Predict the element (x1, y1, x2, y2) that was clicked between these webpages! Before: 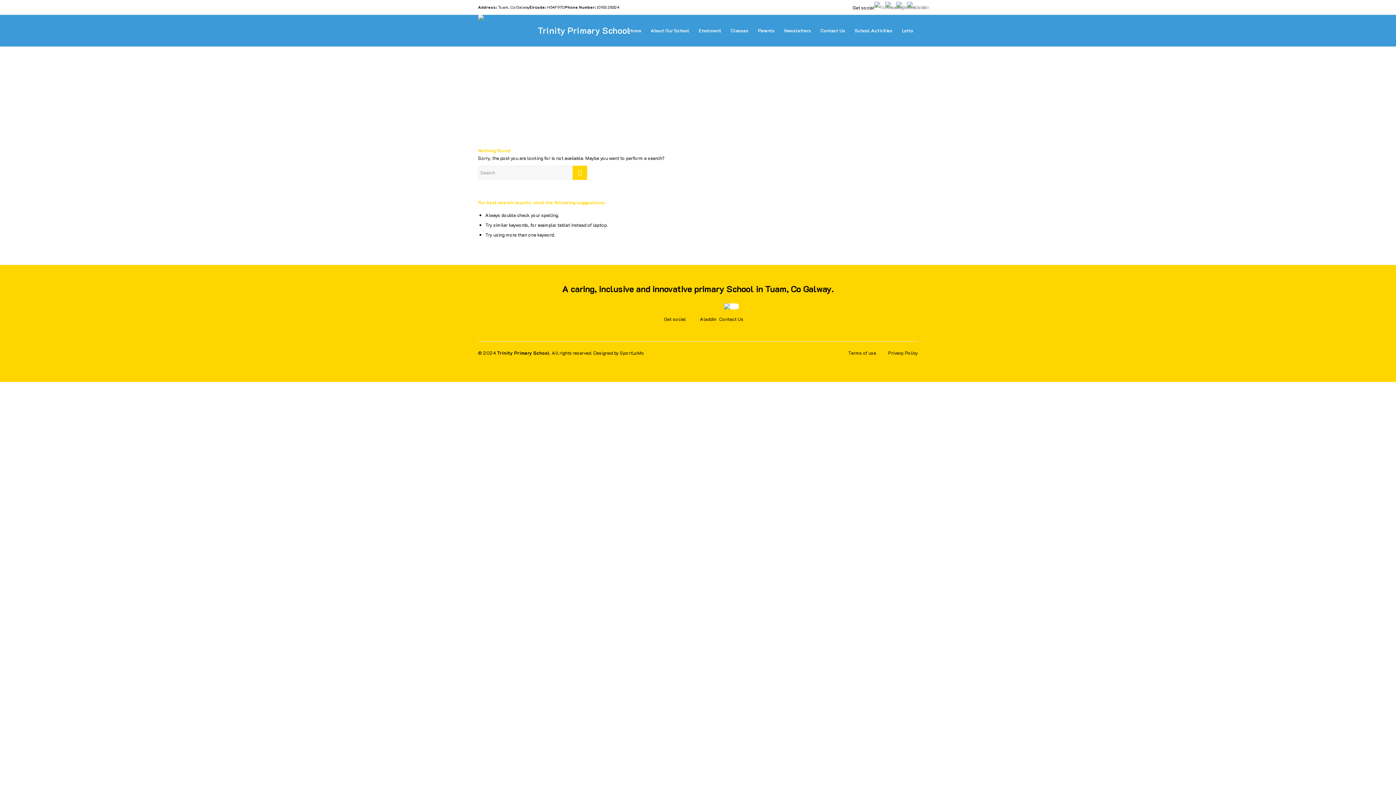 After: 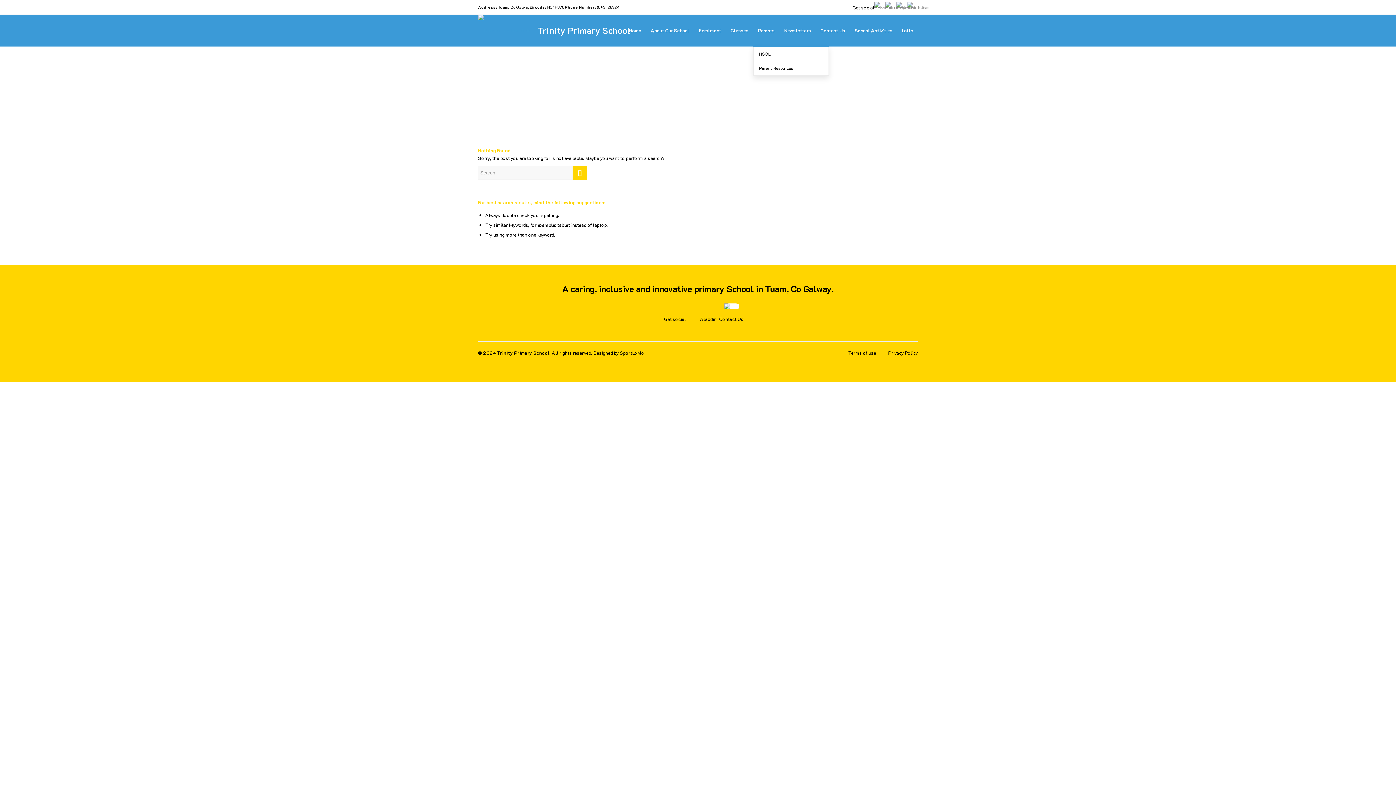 Action: label: Parents bbox: (753, 14, 779, 46)